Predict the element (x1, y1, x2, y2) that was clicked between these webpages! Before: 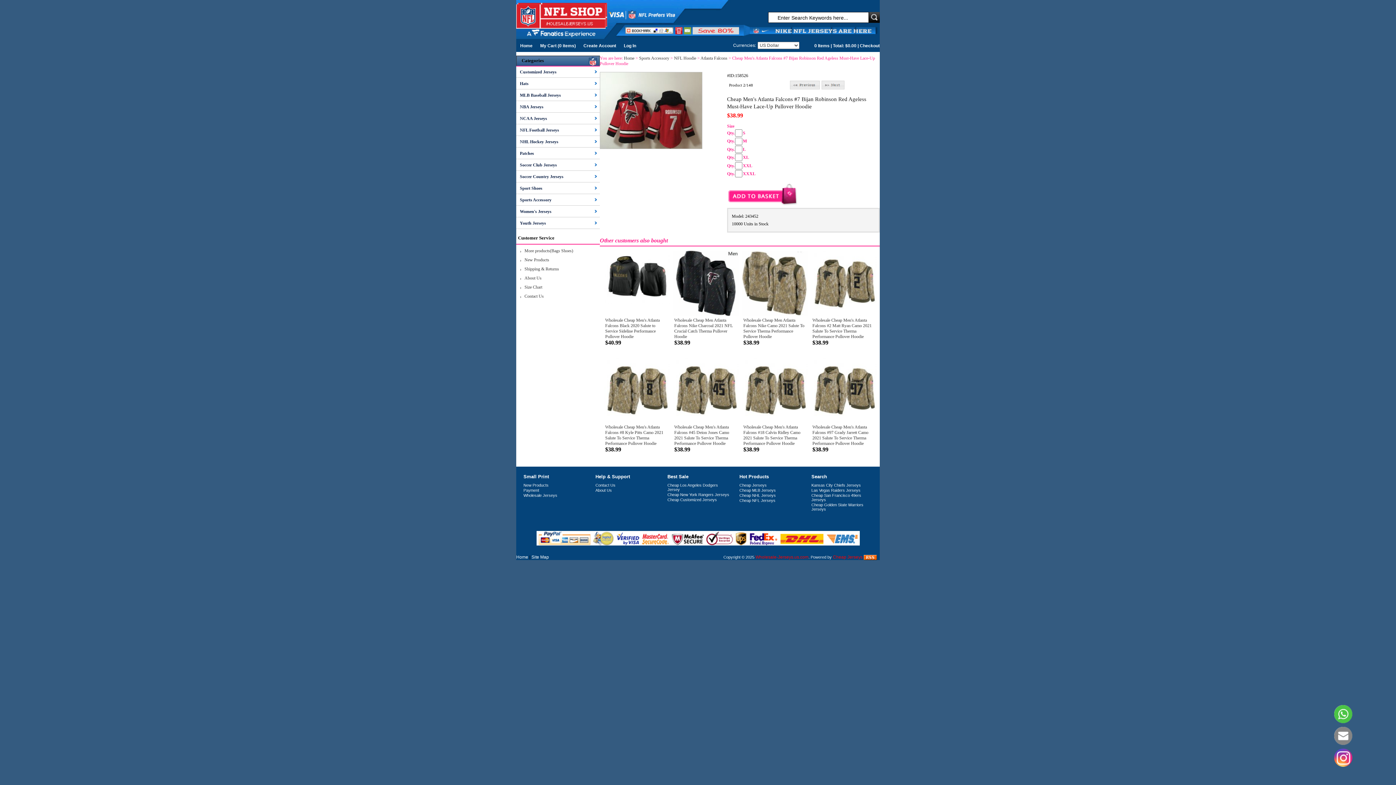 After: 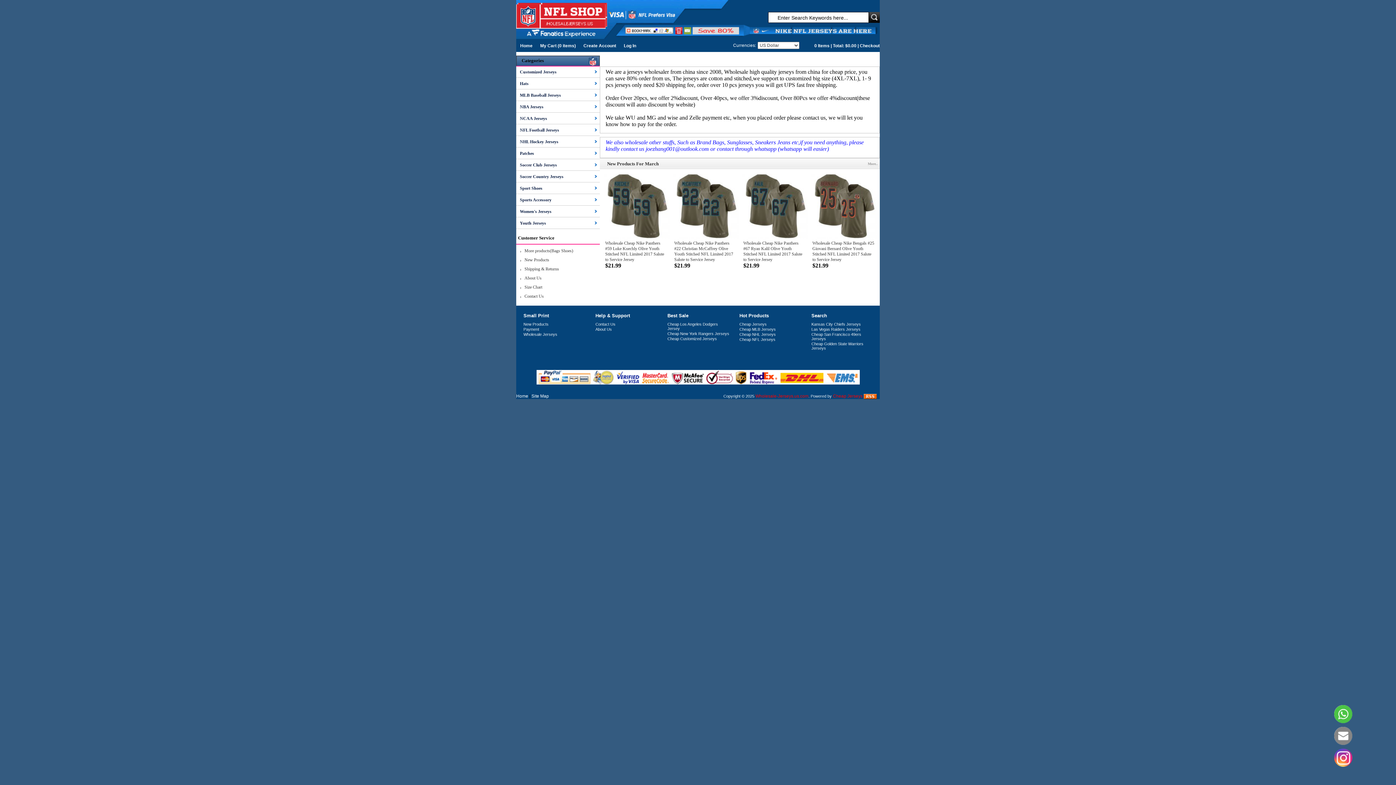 Action: bbox: (523, 493, 557, 497) label: Wholesale Jerseys